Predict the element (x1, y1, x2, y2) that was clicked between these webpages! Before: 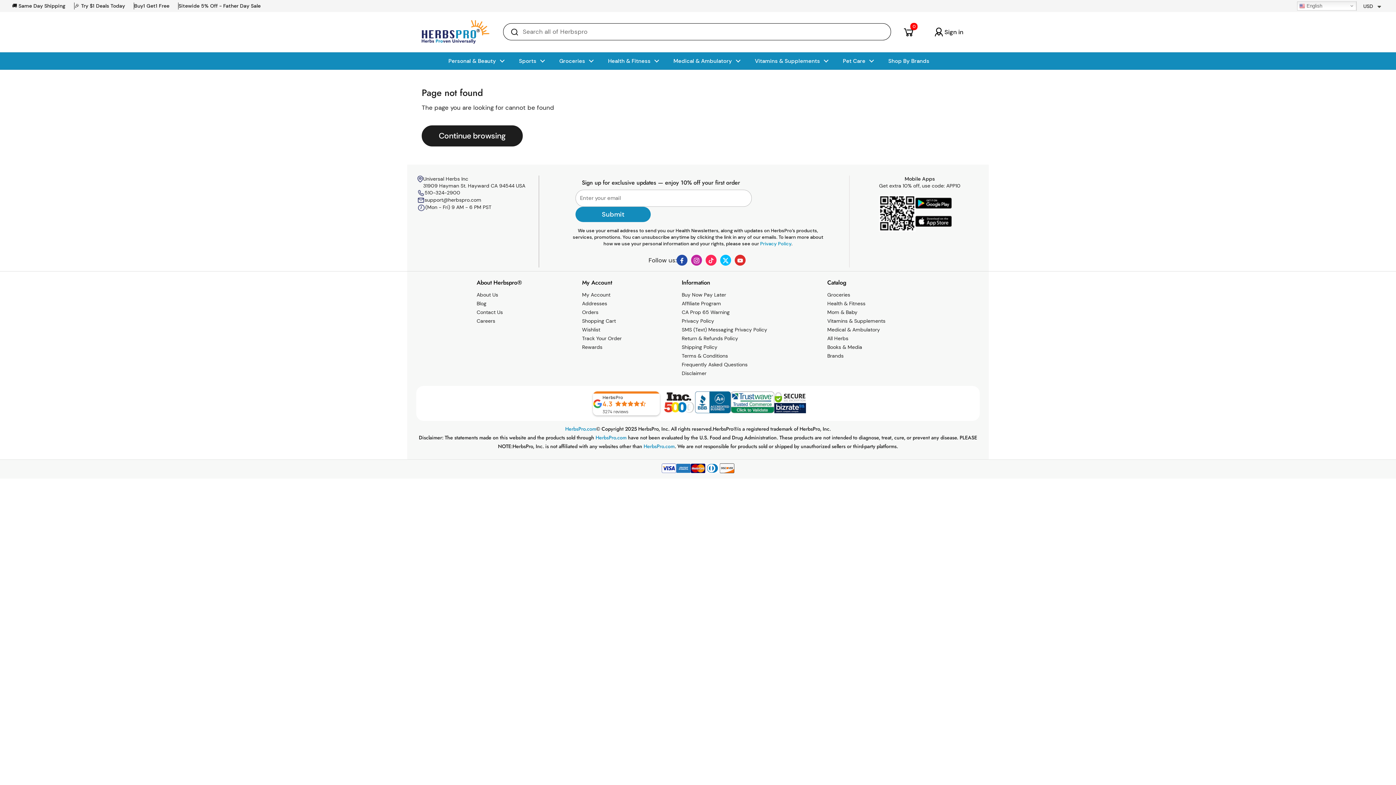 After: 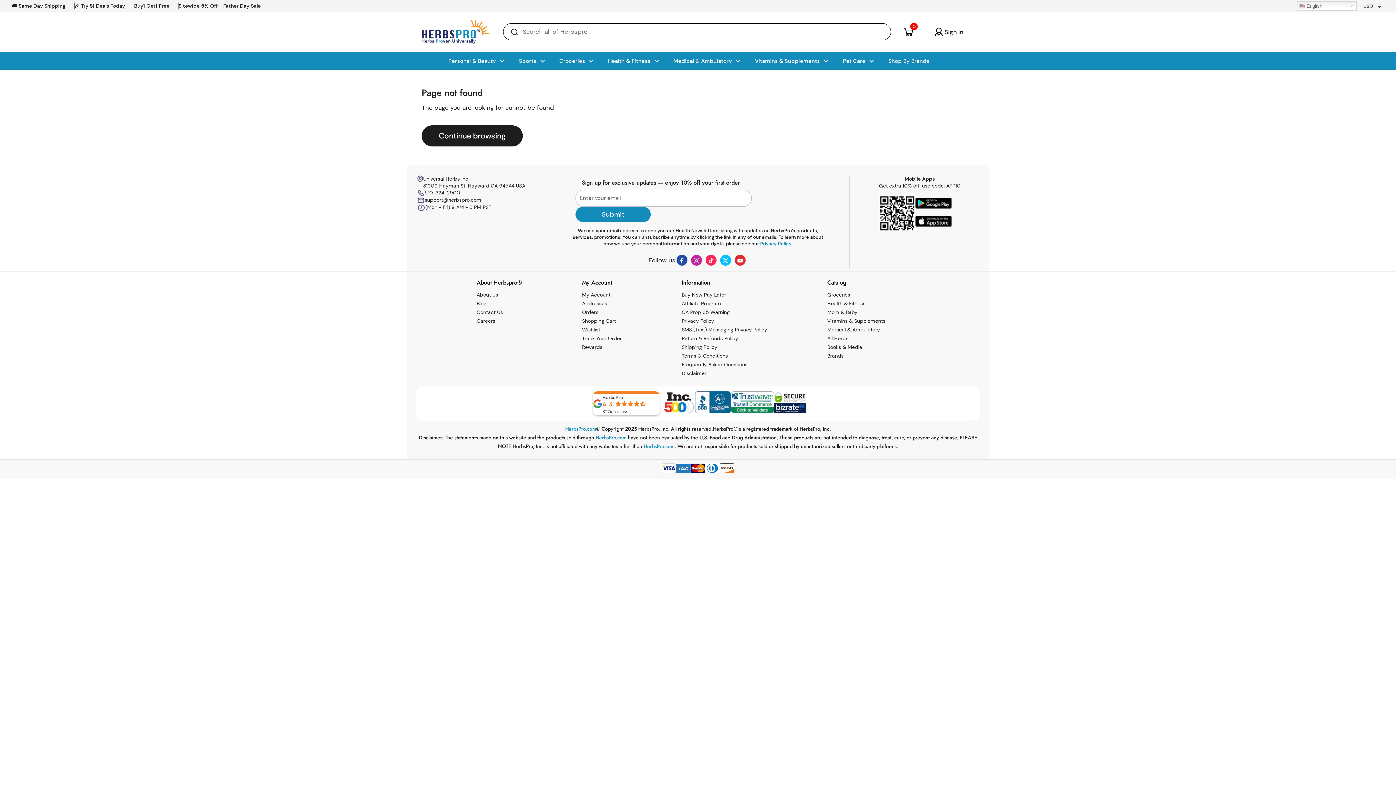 Action: label: Instagram bbox: (691, 255, 702, 265)